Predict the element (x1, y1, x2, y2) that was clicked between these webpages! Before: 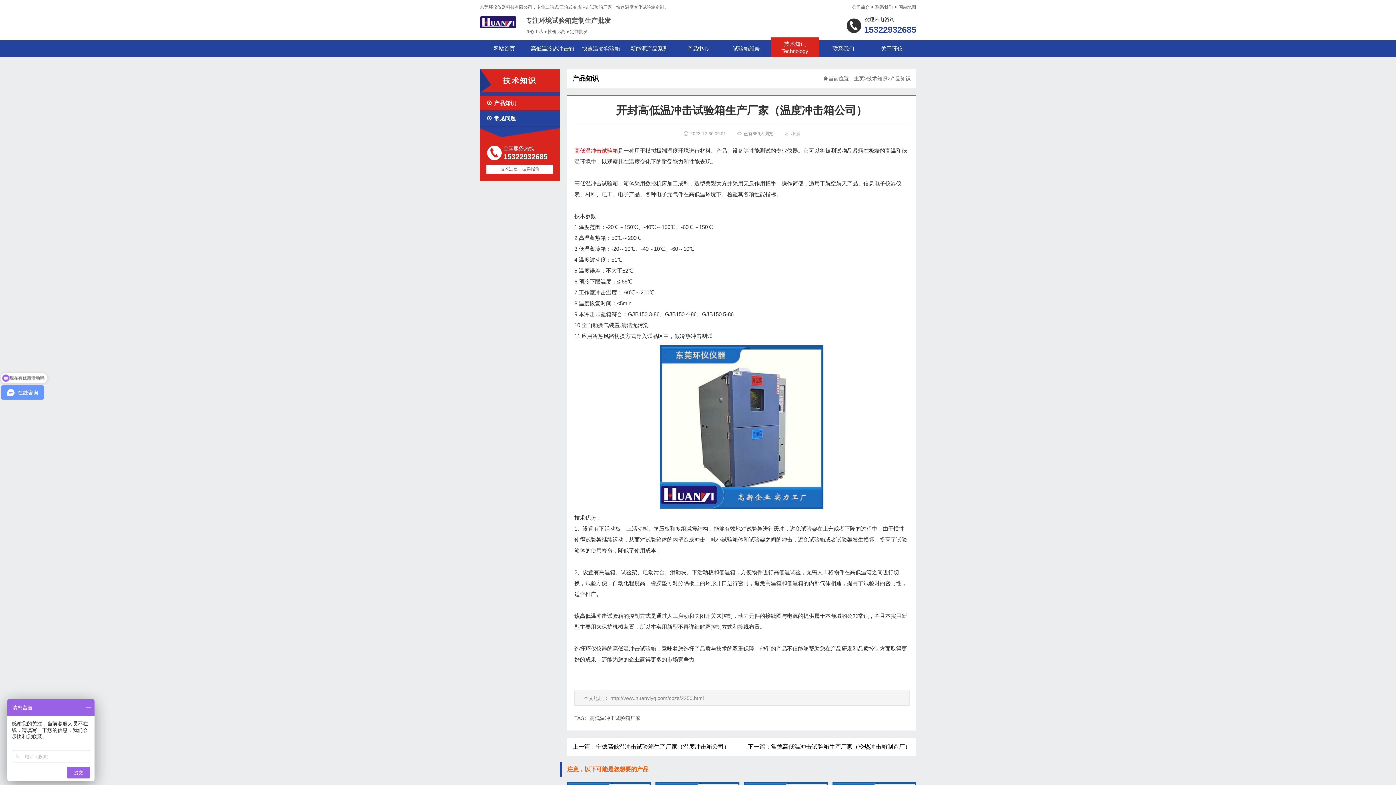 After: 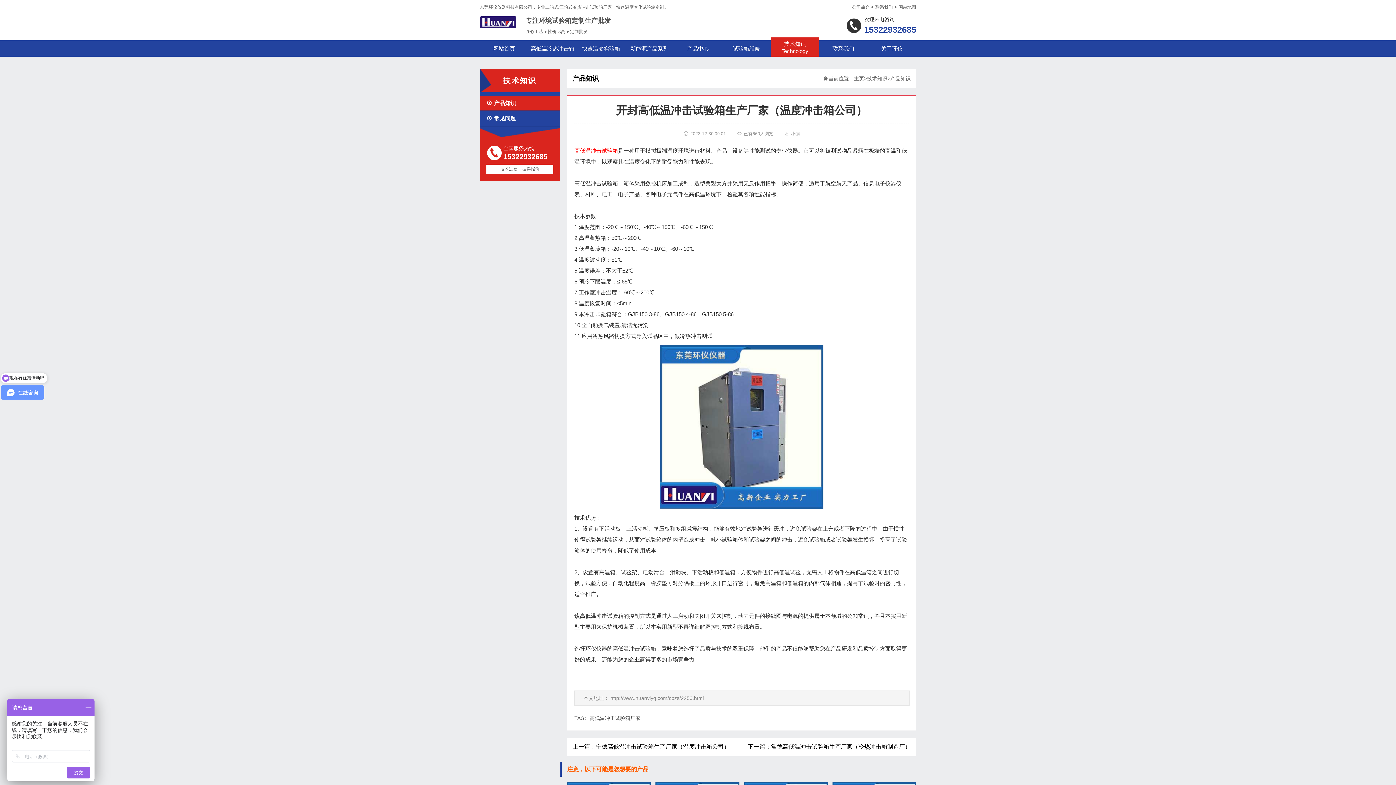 Action: label: http://www.huanyiyq.com/cpzs/2250.html bbox: (610, 695, 704, 701)